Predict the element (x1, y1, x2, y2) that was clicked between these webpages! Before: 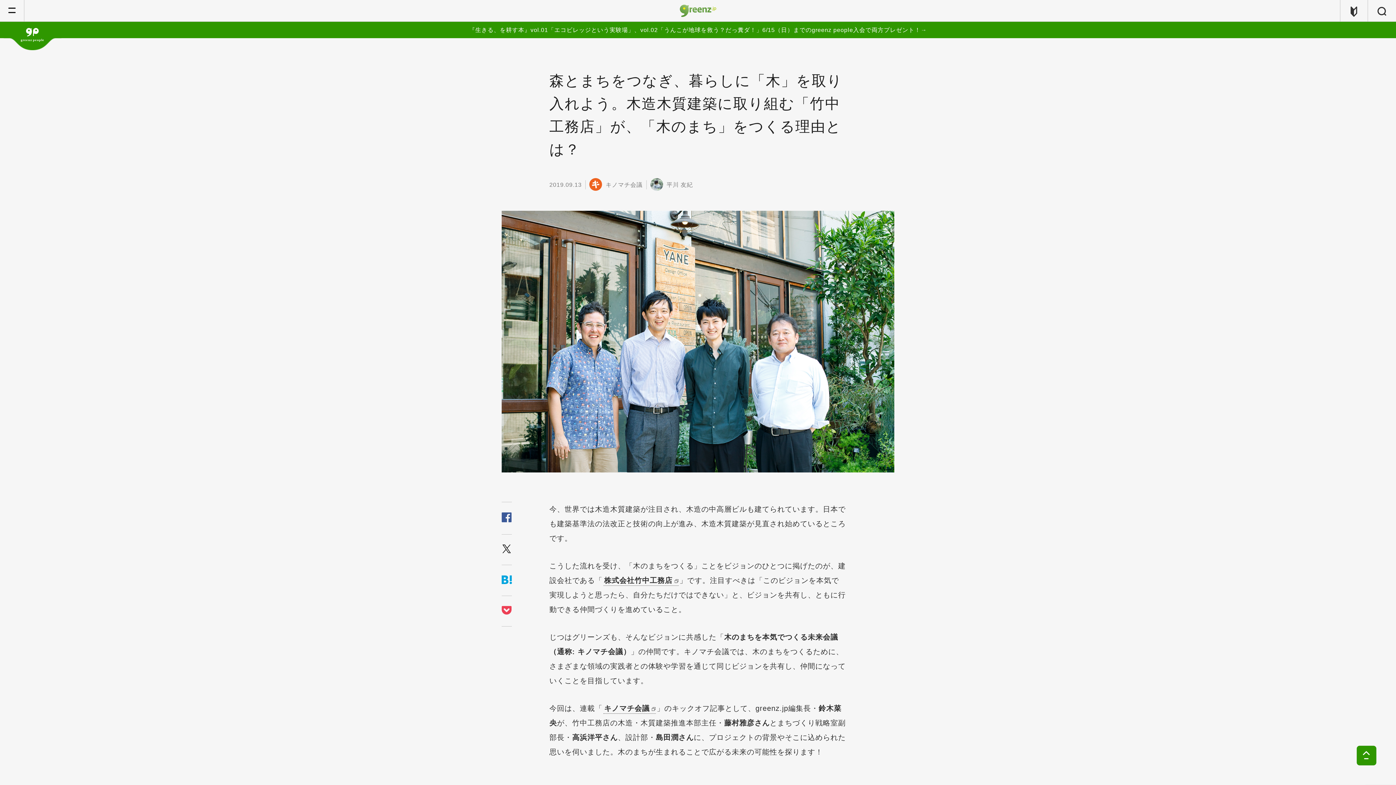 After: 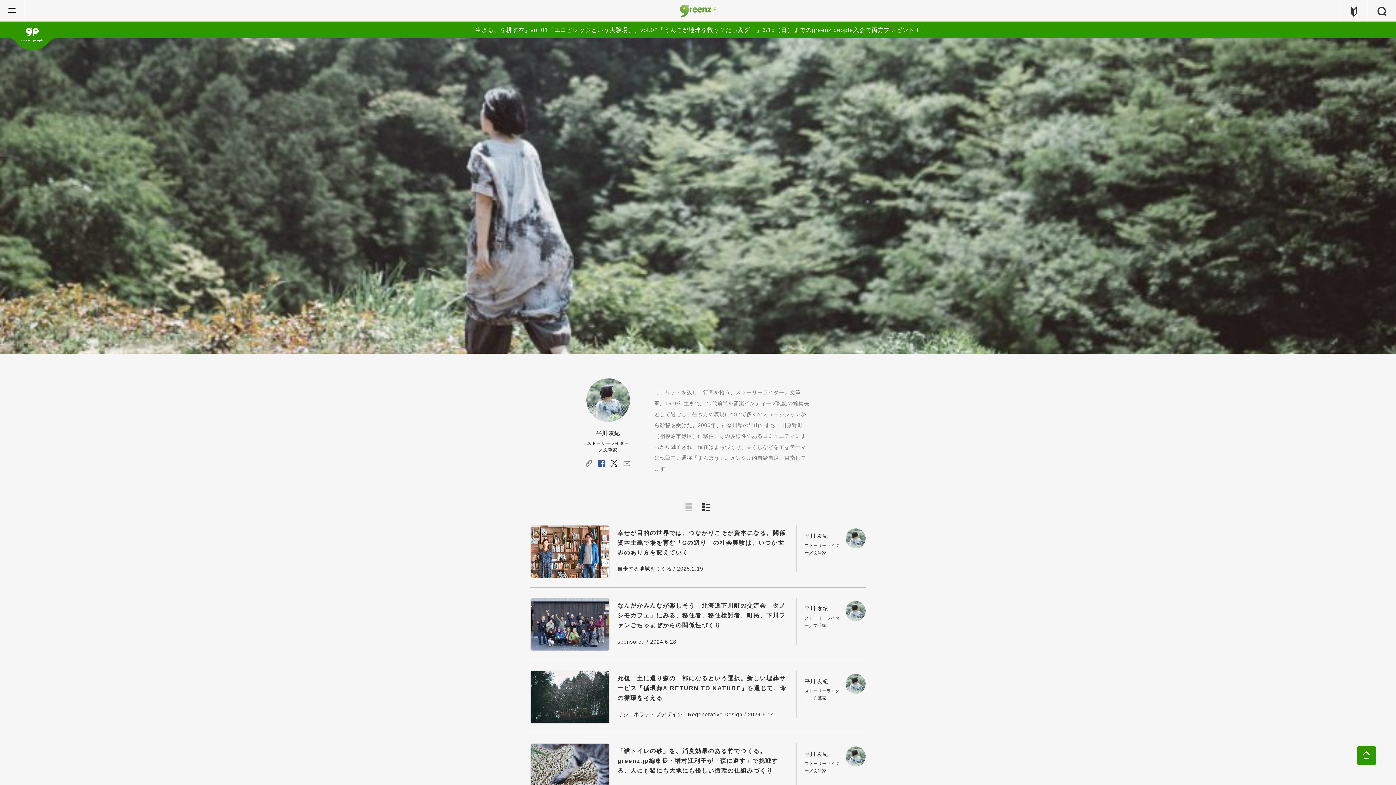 Action: label: 平川 友紀
平川 友紀 bbox: (646, 180, 693, 189)